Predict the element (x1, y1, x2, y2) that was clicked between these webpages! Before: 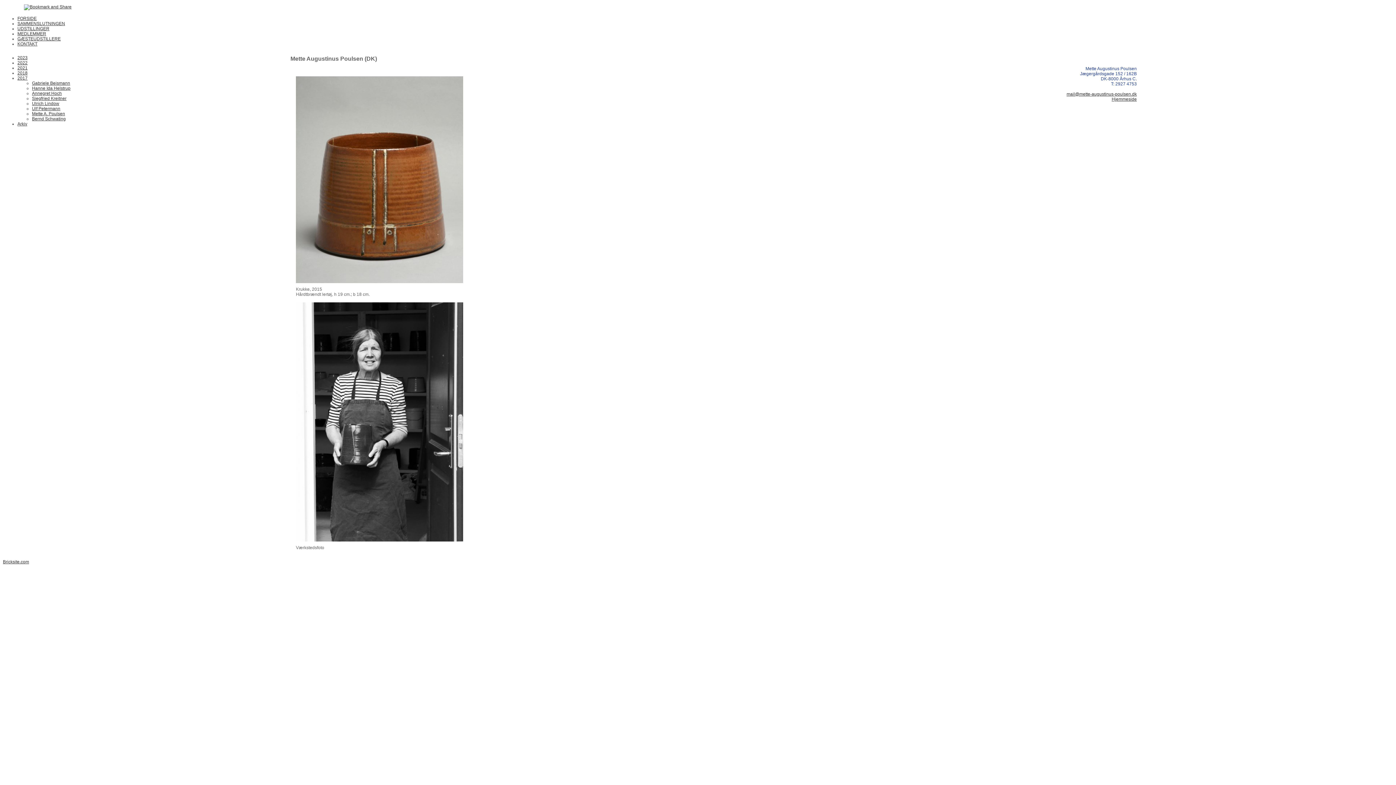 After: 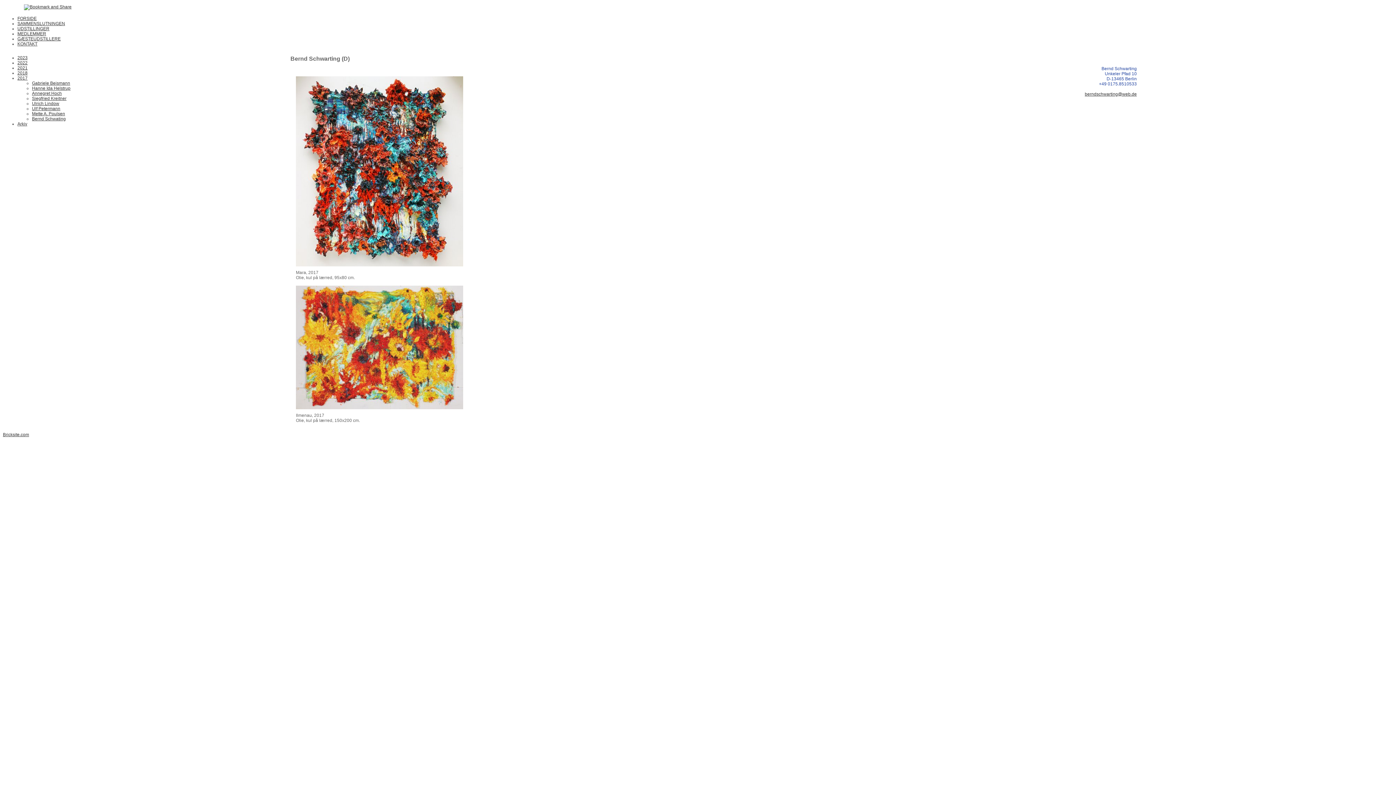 Action: label: Bernd Schwating bbox: (32, 116, 65, 121)